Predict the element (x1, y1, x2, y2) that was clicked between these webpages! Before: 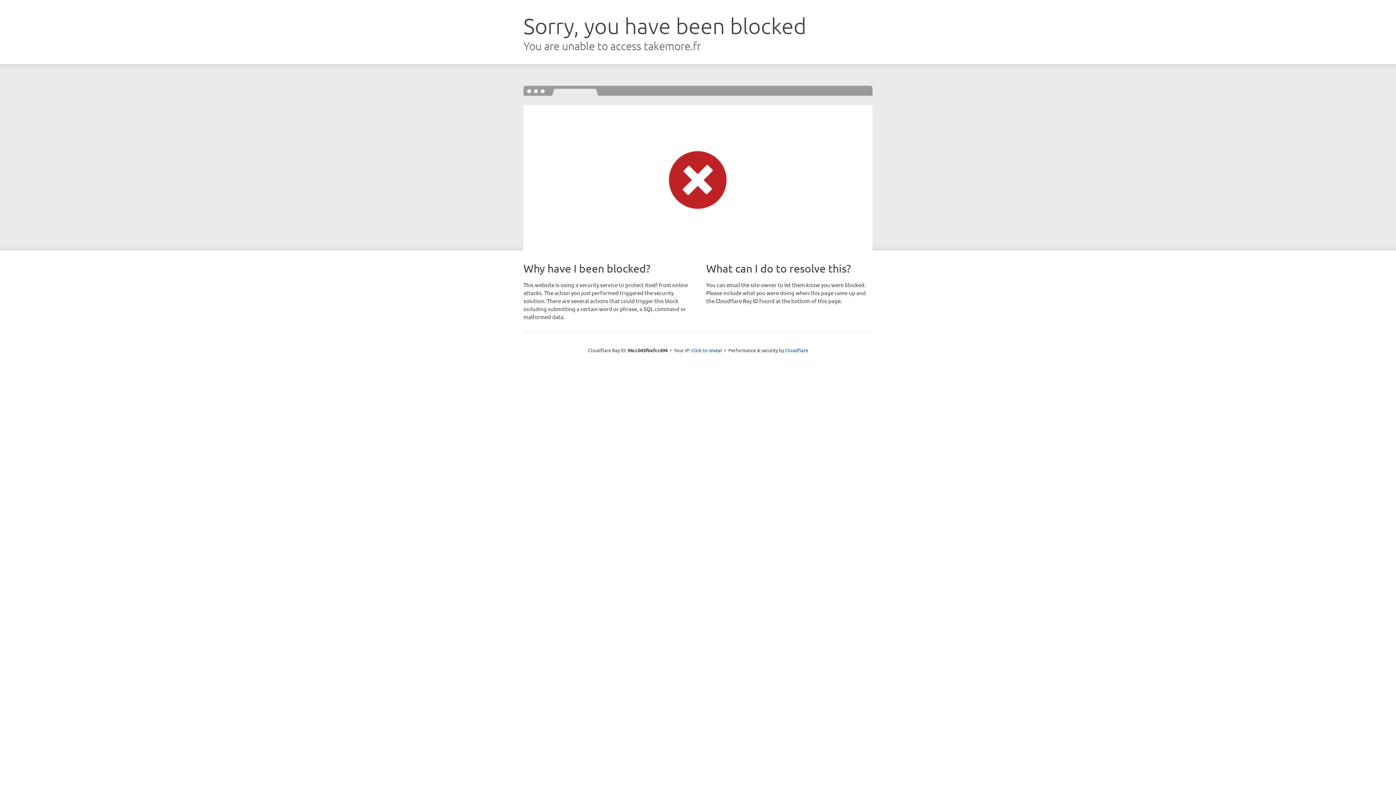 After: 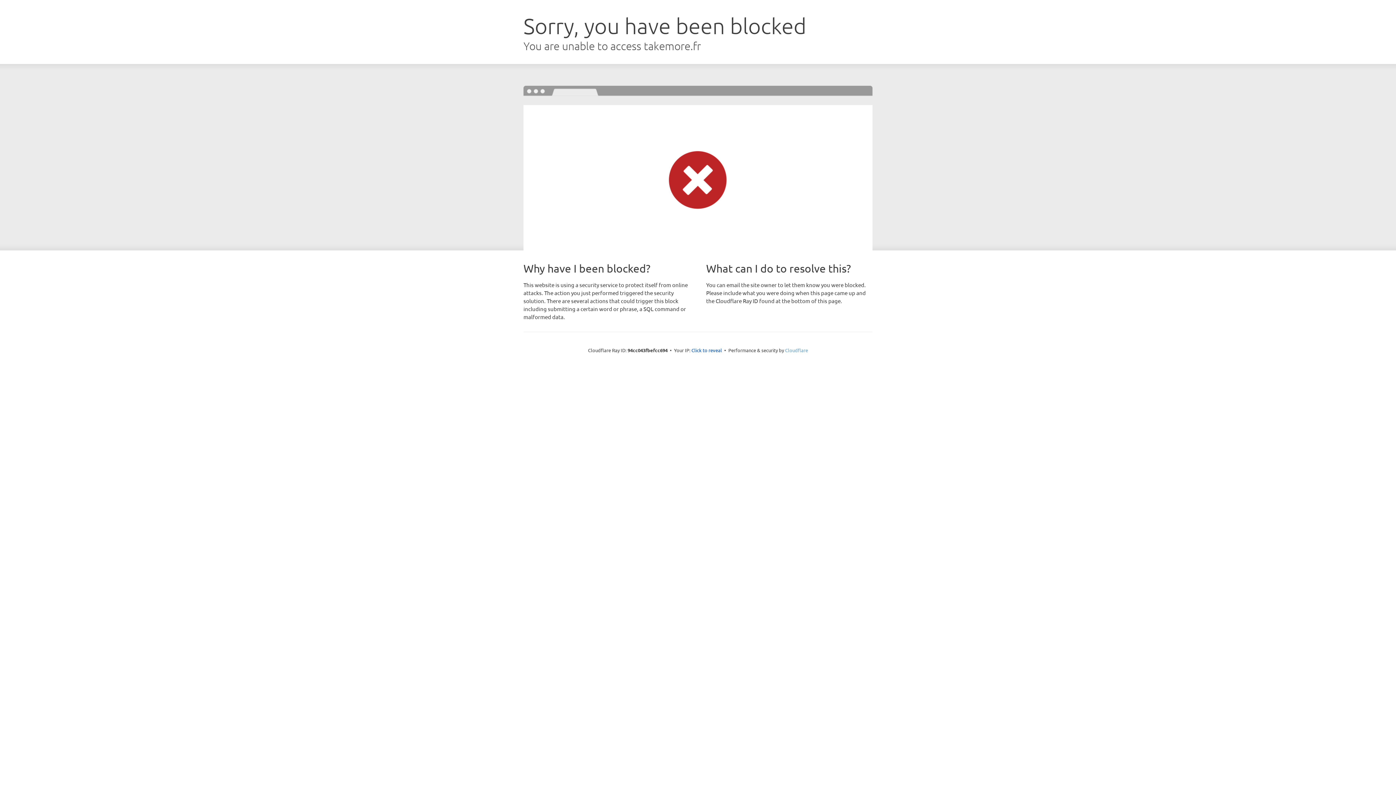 Action: bbox: (785, 347, 808, 353) label: Cloudflare